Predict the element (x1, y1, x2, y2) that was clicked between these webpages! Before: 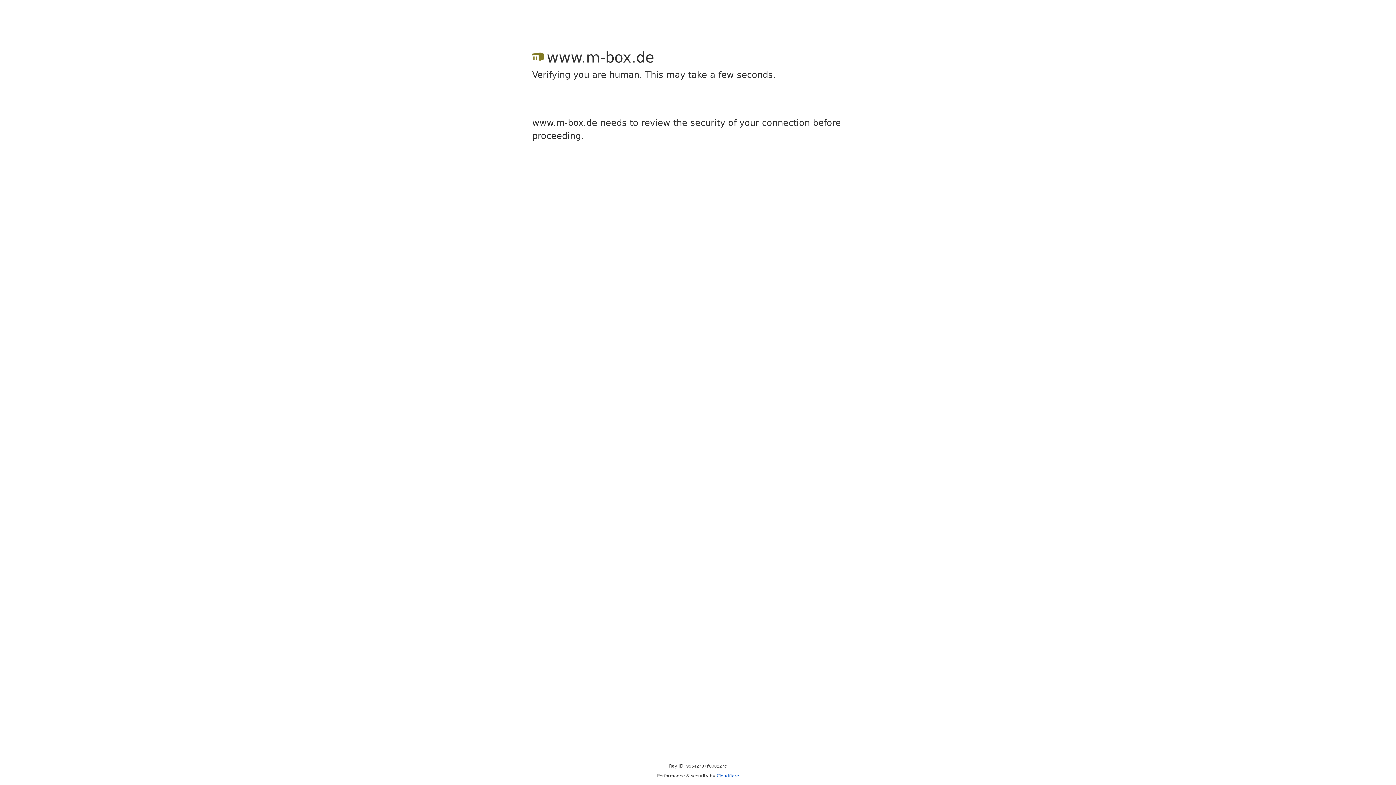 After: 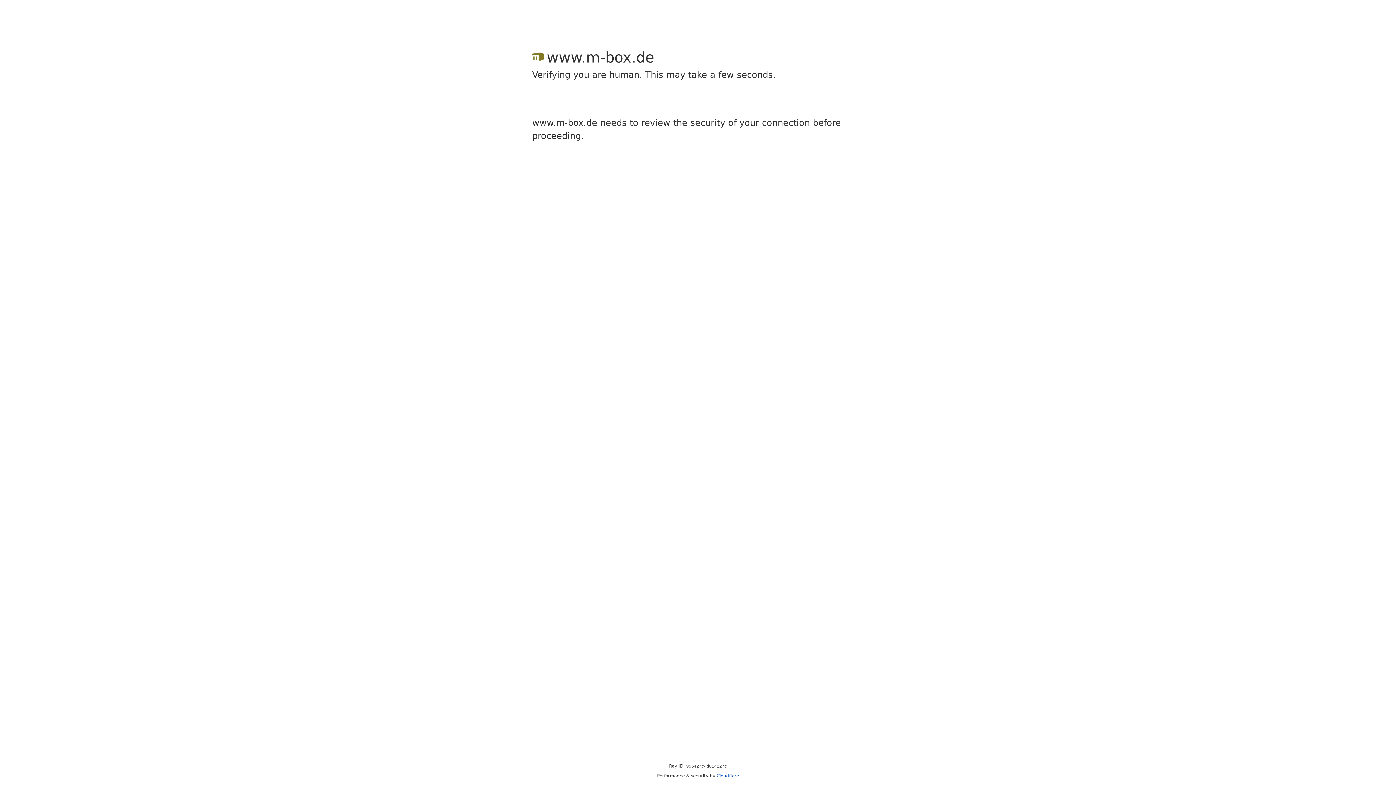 Action: label: Cloudflare bbox: (716, 773, 739, 778)